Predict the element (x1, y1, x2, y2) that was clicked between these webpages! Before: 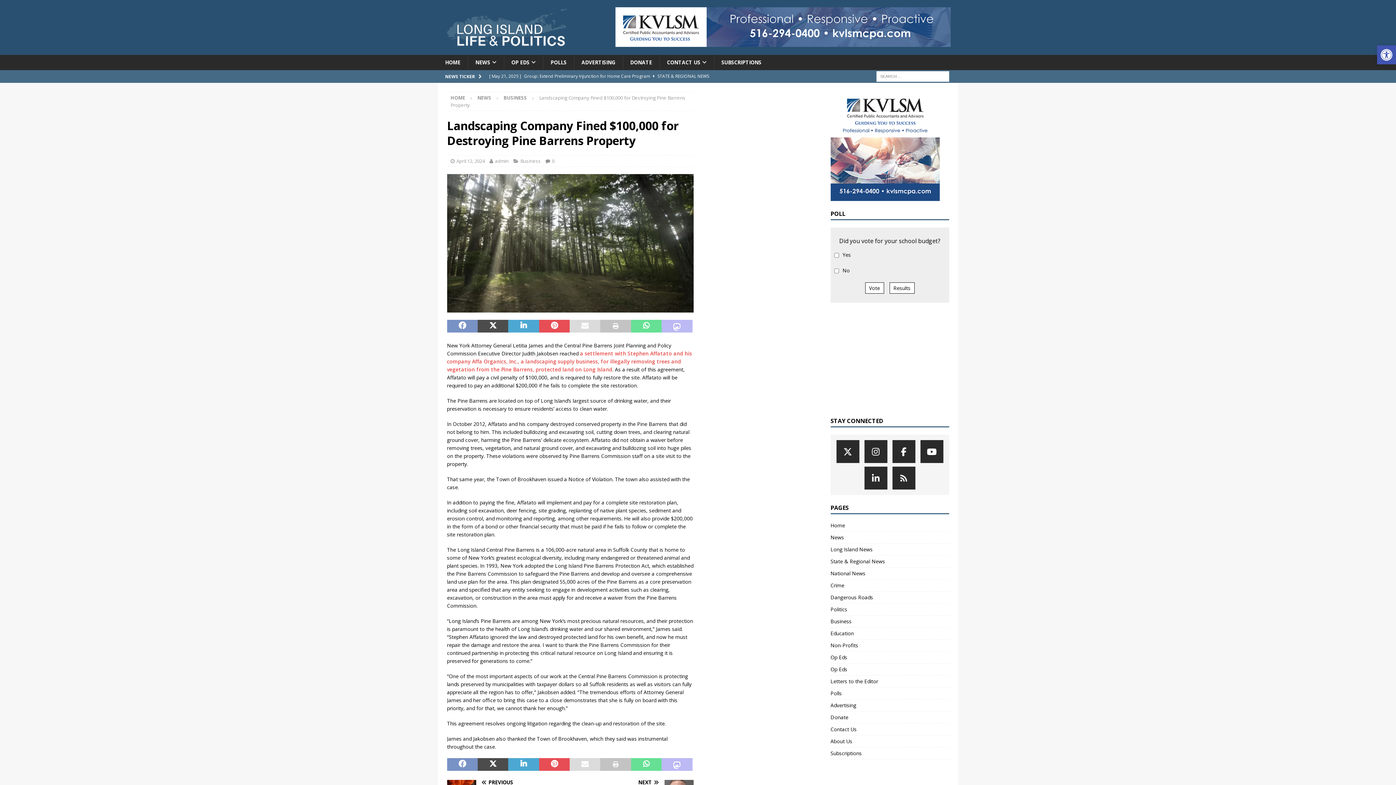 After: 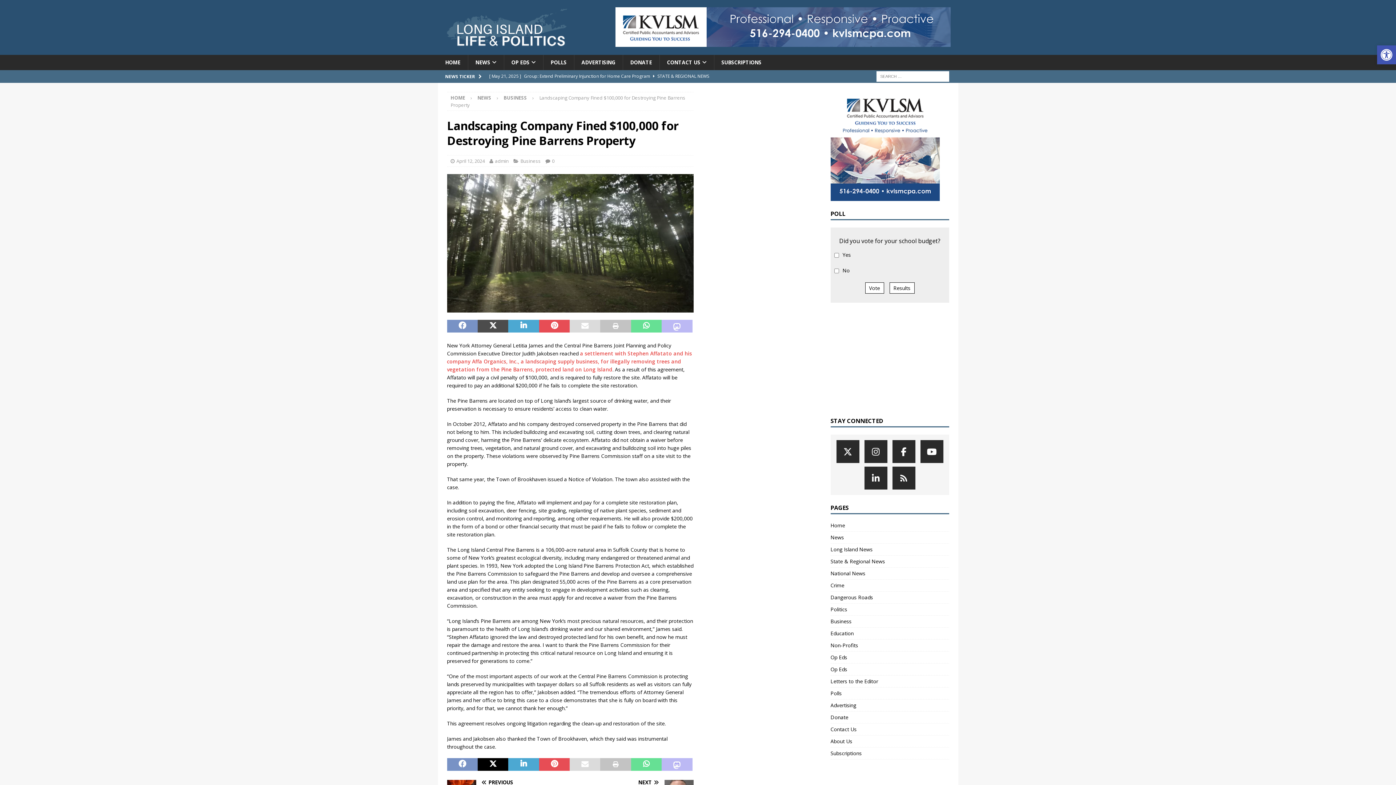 Action: bbox: (477, 758, 508, 771)